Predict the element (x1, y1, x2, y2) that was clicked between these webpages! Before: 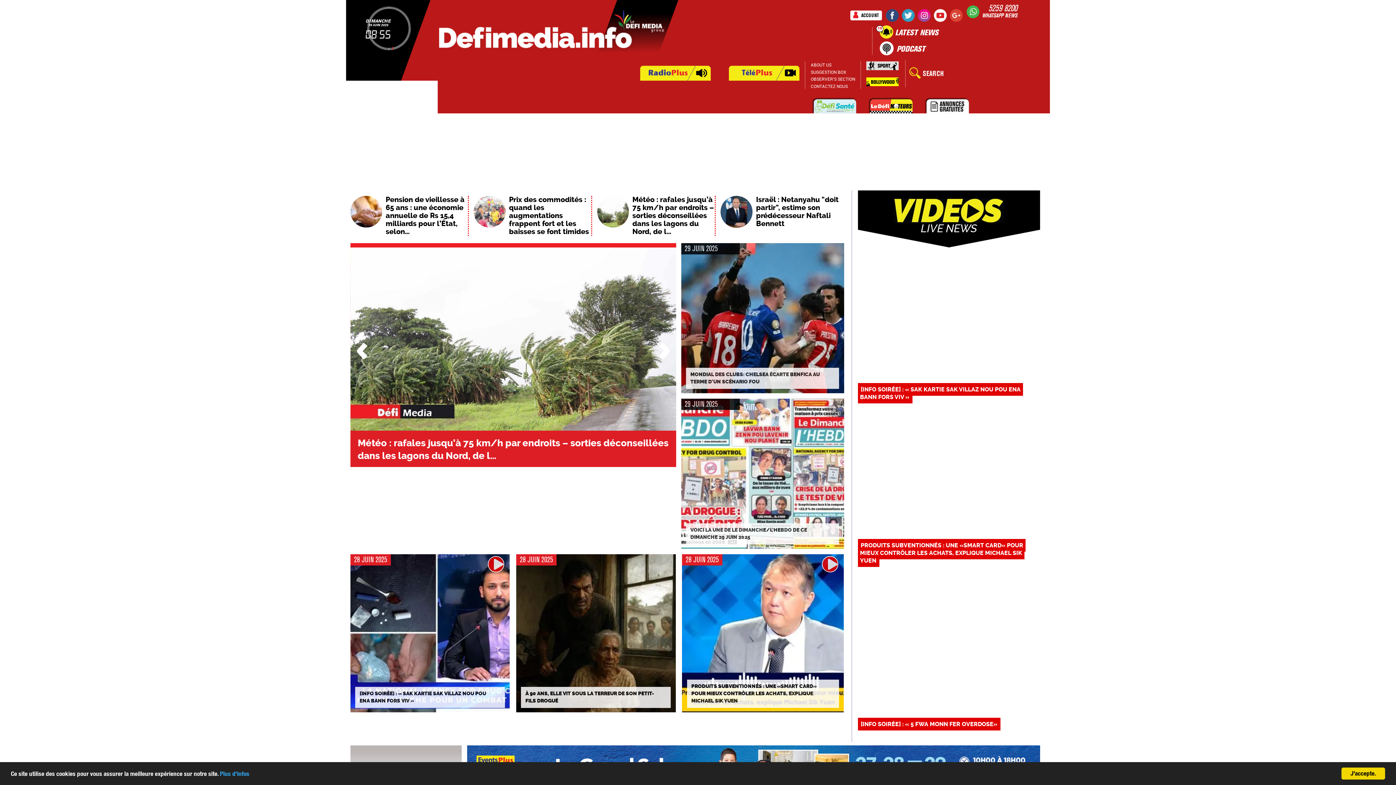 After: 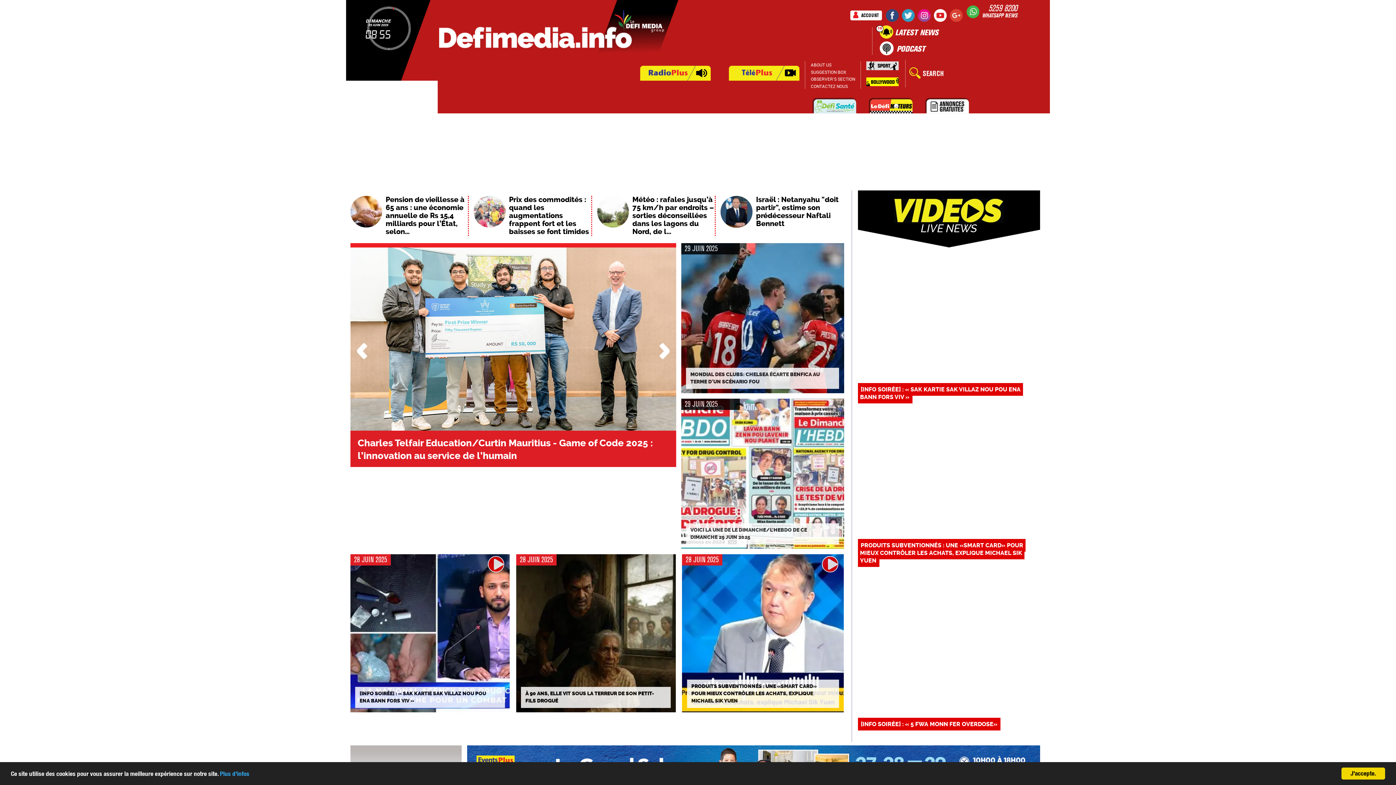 Action: bbox: (902, 16, 916, 23) label:  